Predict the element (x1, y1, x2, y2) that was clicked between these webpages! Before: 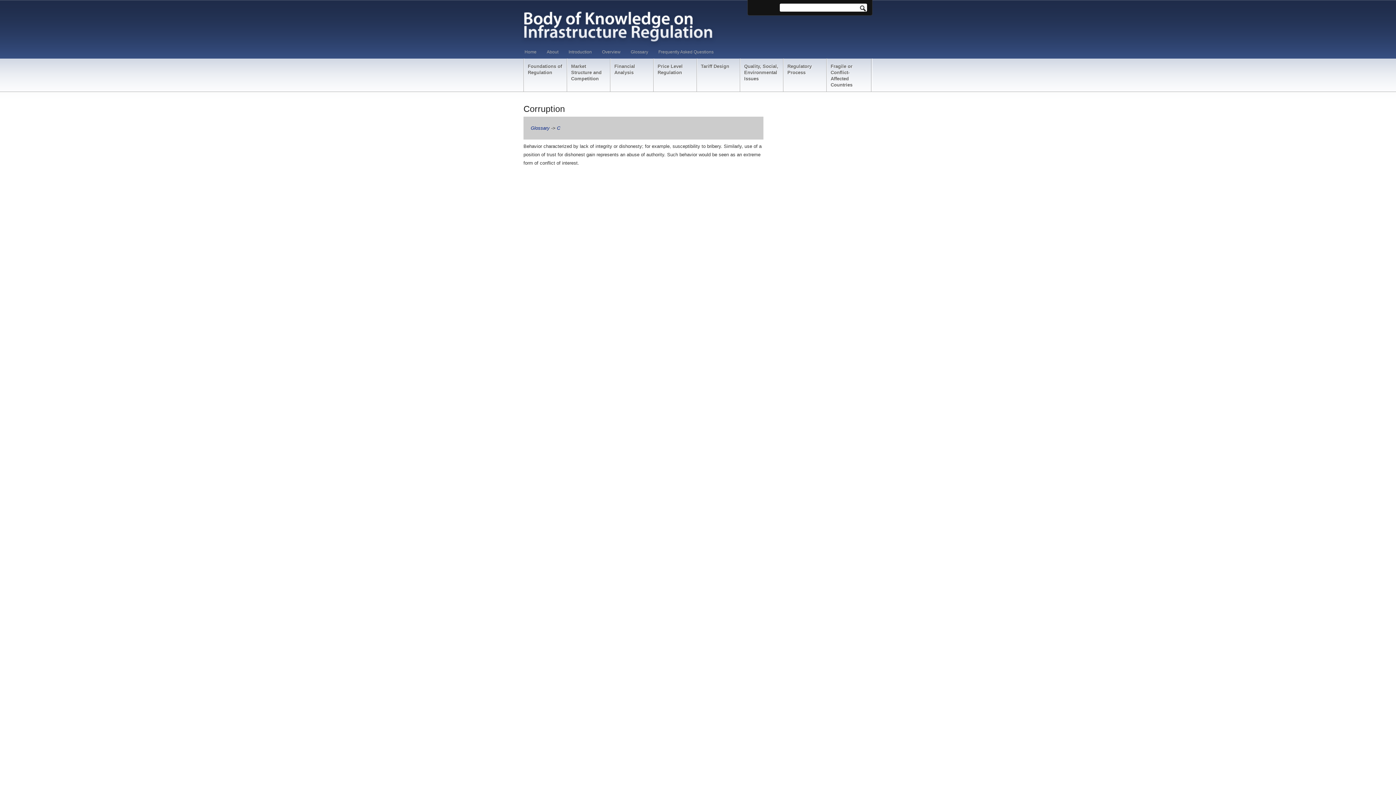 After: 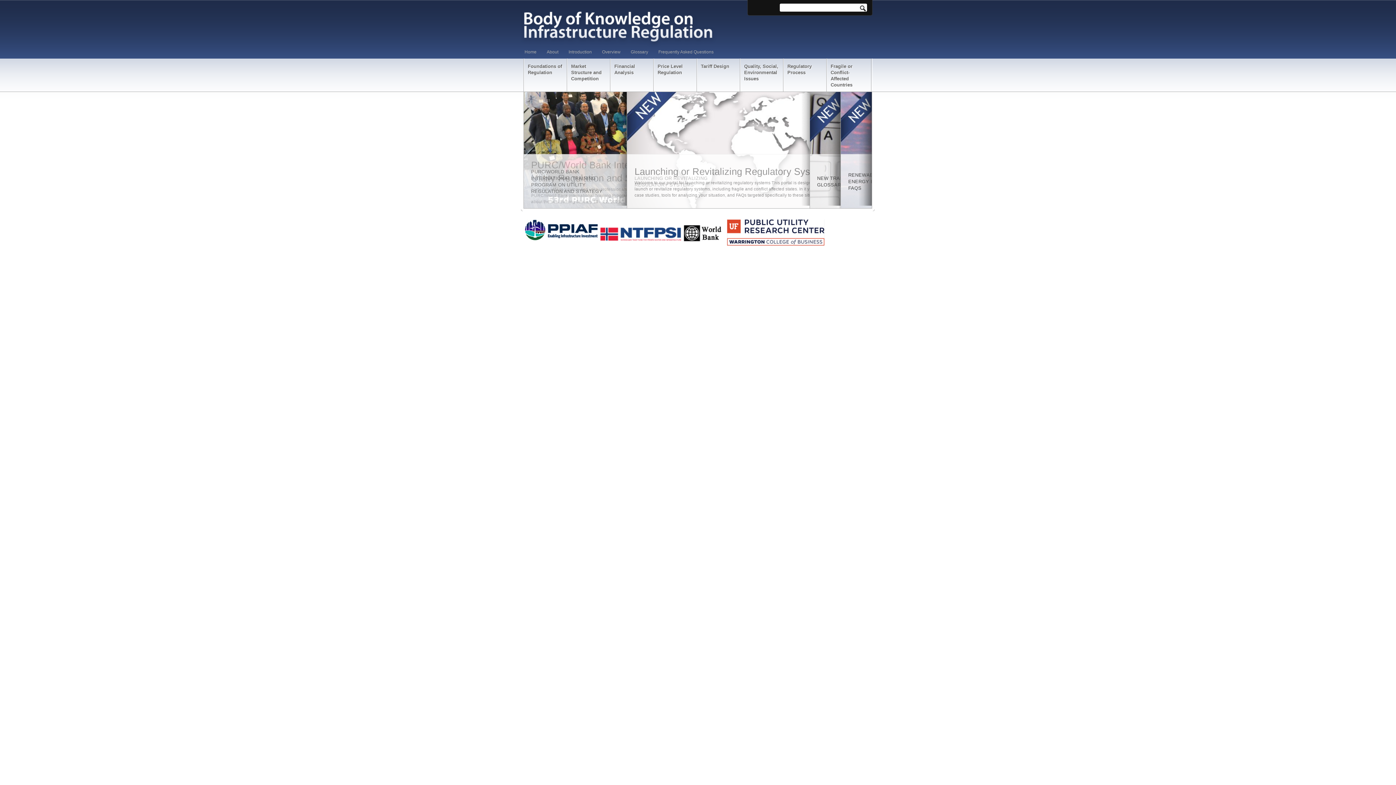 Action: label: Home bbox: (523, 45, 545, 58)